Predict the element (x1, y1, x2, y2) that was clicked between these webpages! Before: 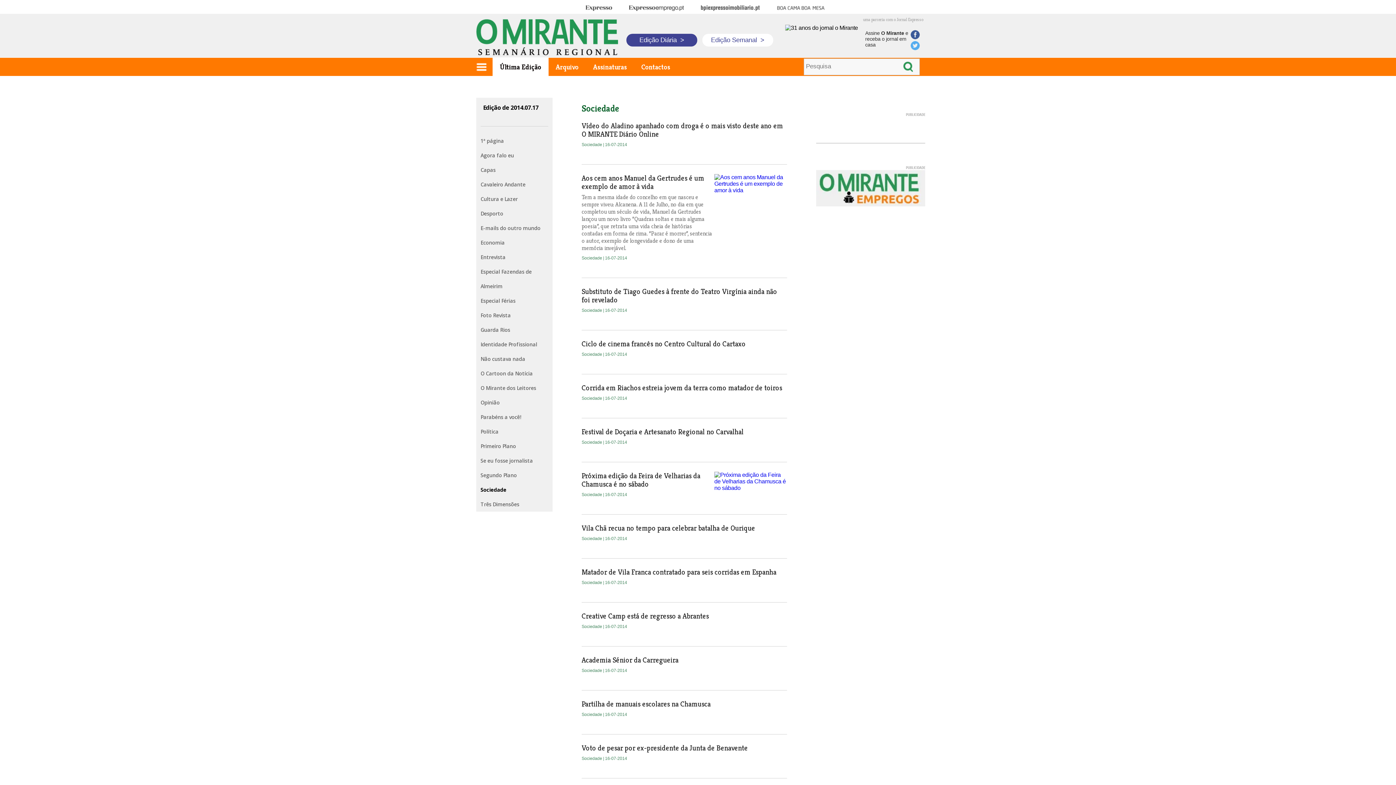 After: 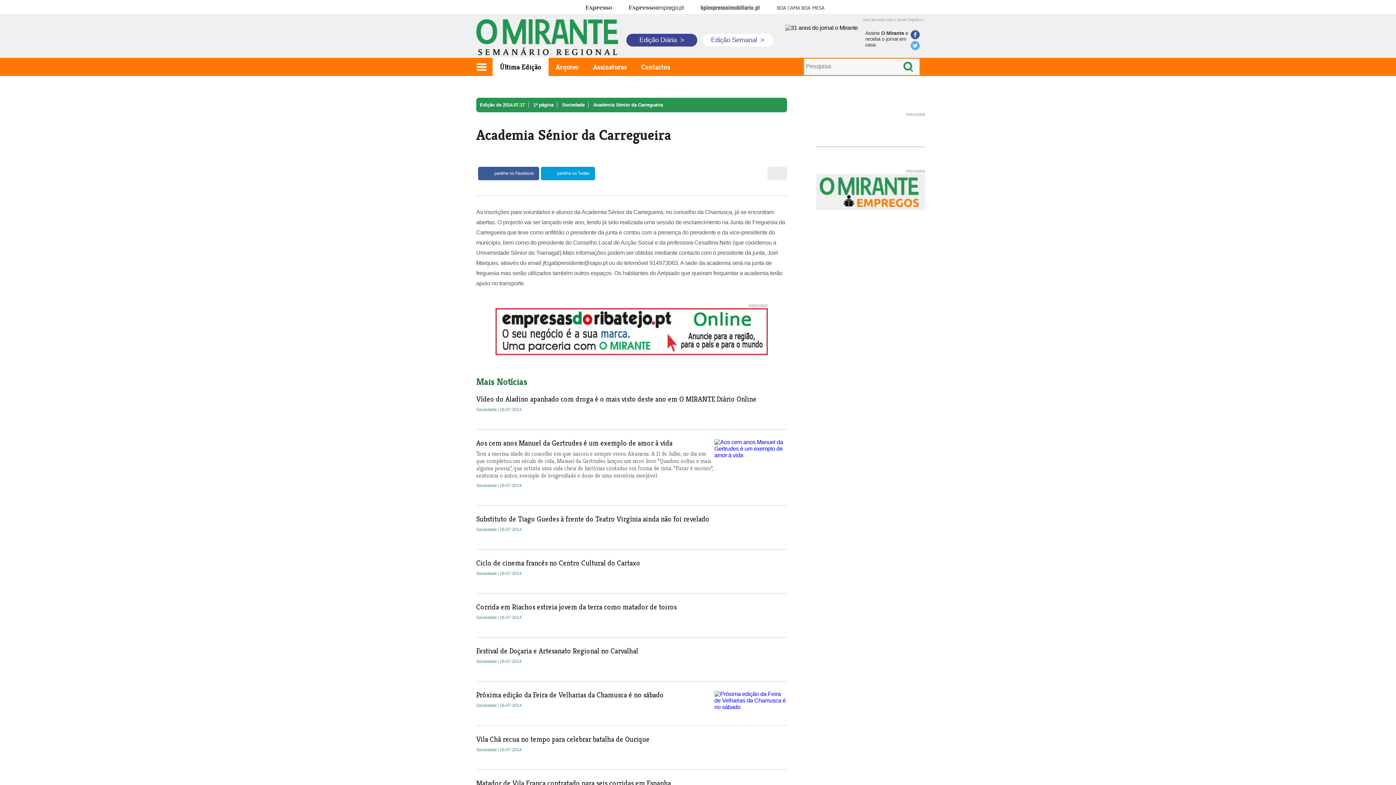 Action: label: Academia Sénior da Carregueira bbox: (581, 656, 787, 664)